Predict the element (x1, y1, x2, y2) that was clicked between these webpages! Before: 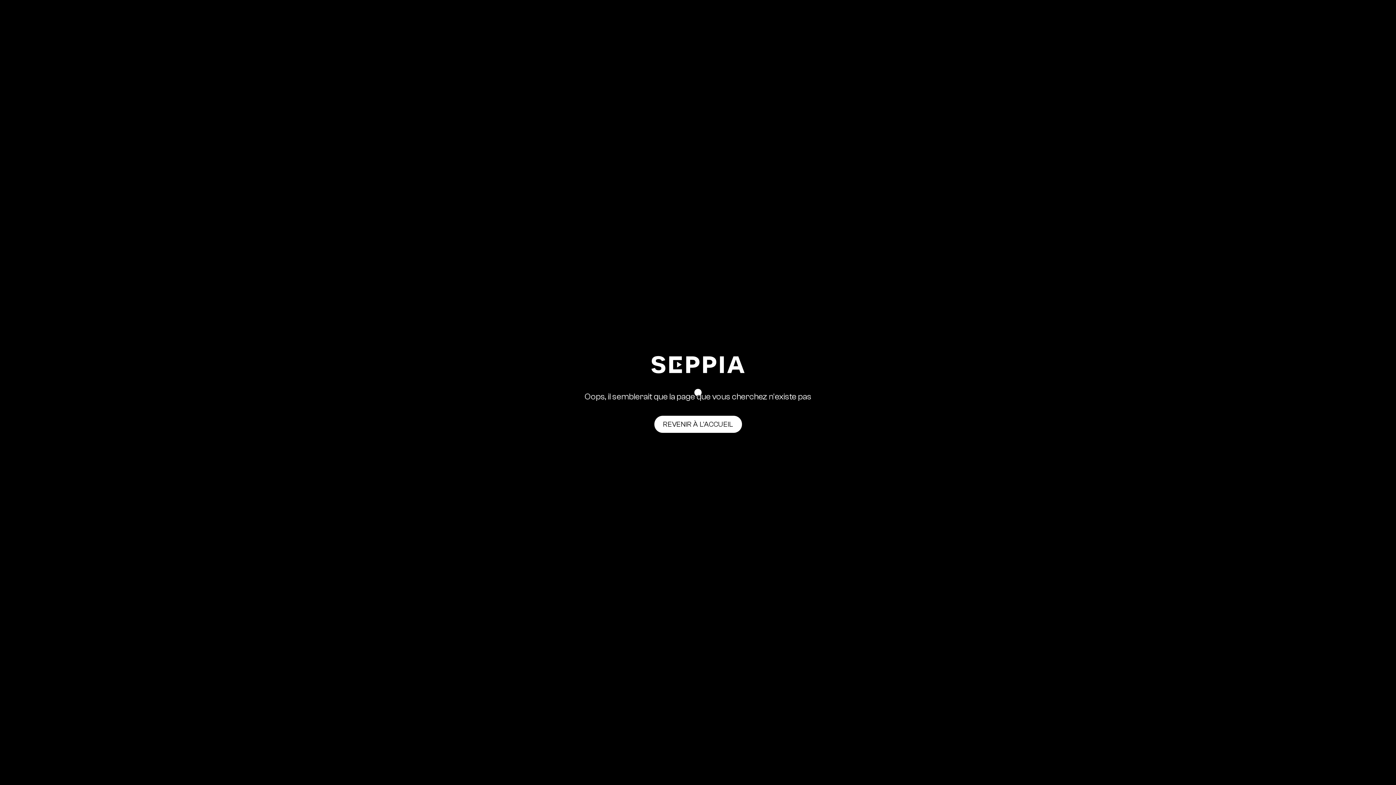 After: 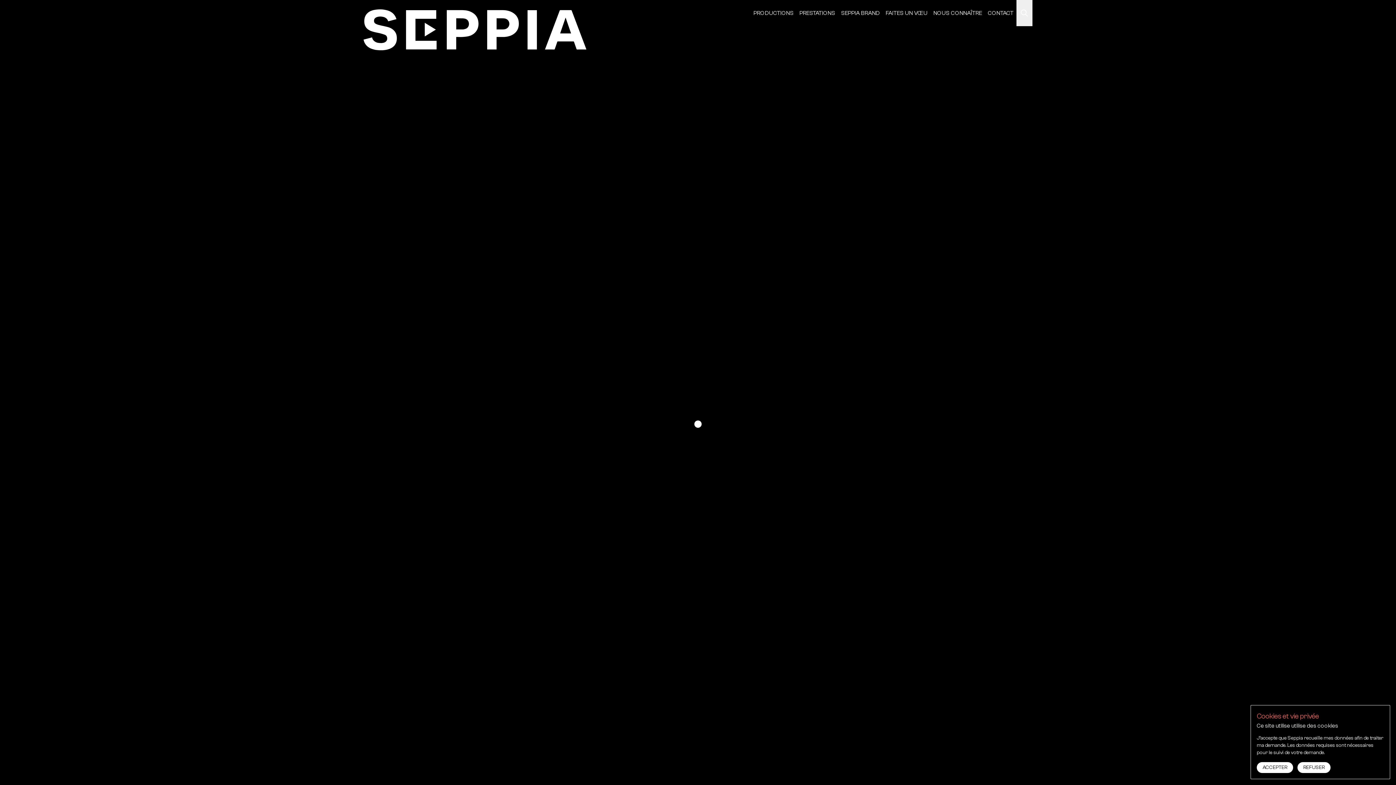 Action: label: REVENIR À L'ACCUEIL bbox: (654, 415, 742, 433)